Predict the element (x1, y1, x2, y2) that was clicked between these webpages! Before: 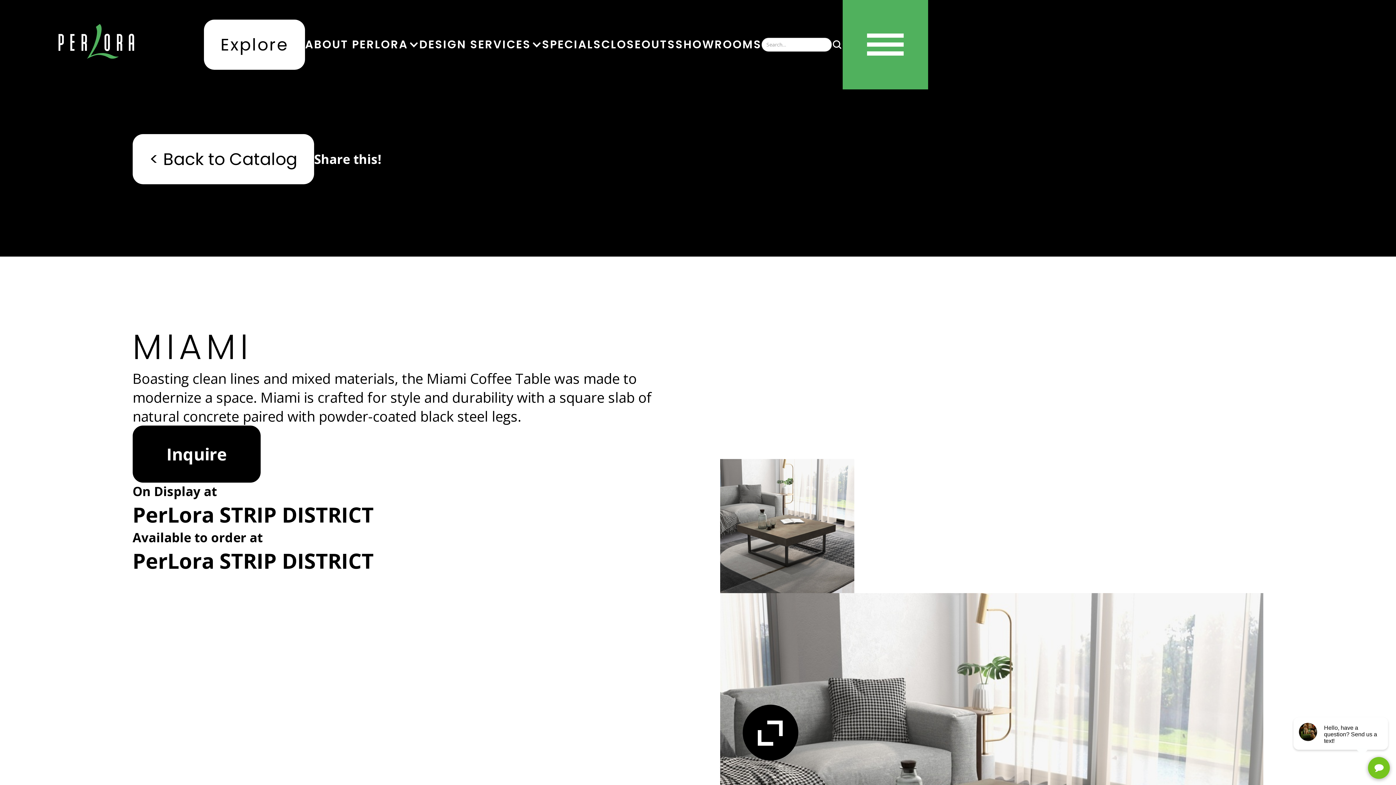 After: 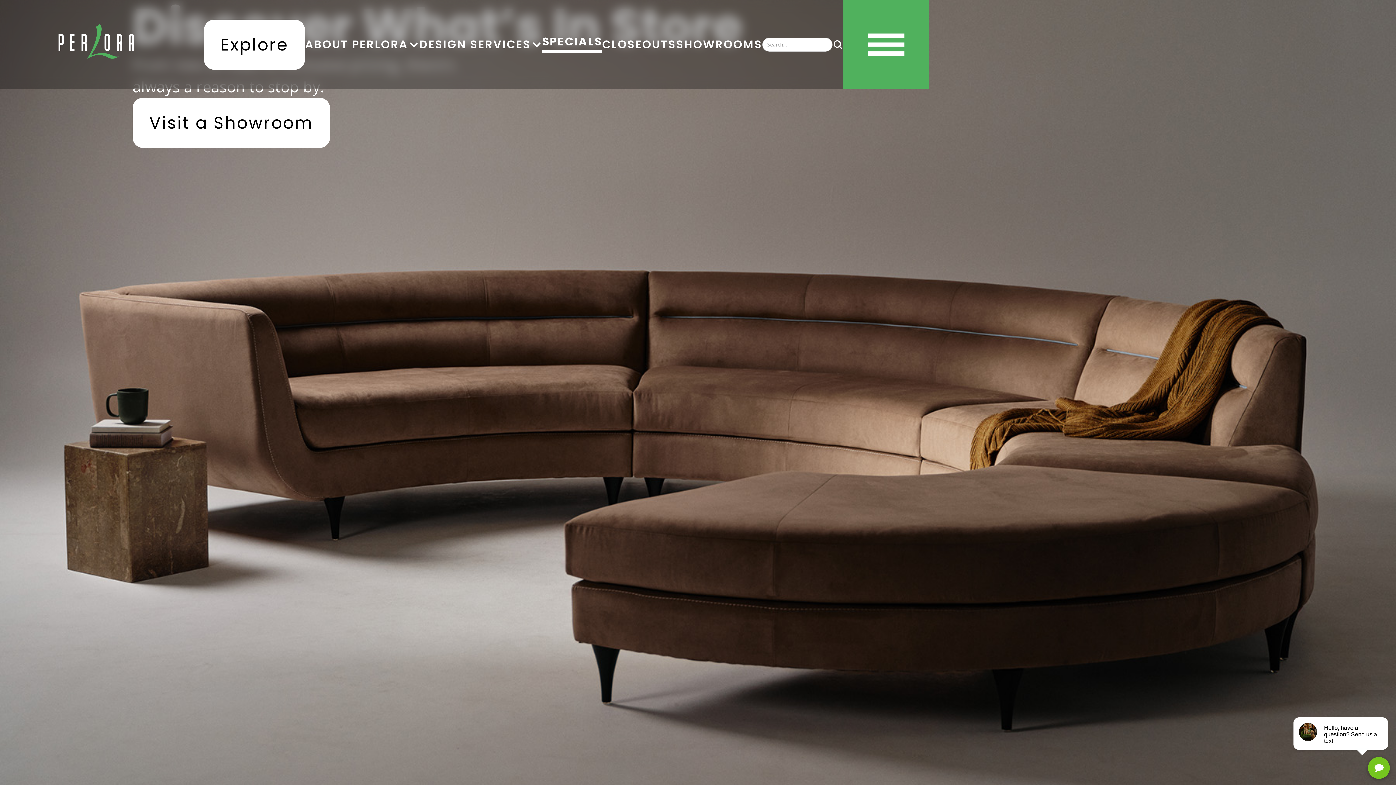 Action: bbox: (542, 39, 601, 50) label: SPECIALS